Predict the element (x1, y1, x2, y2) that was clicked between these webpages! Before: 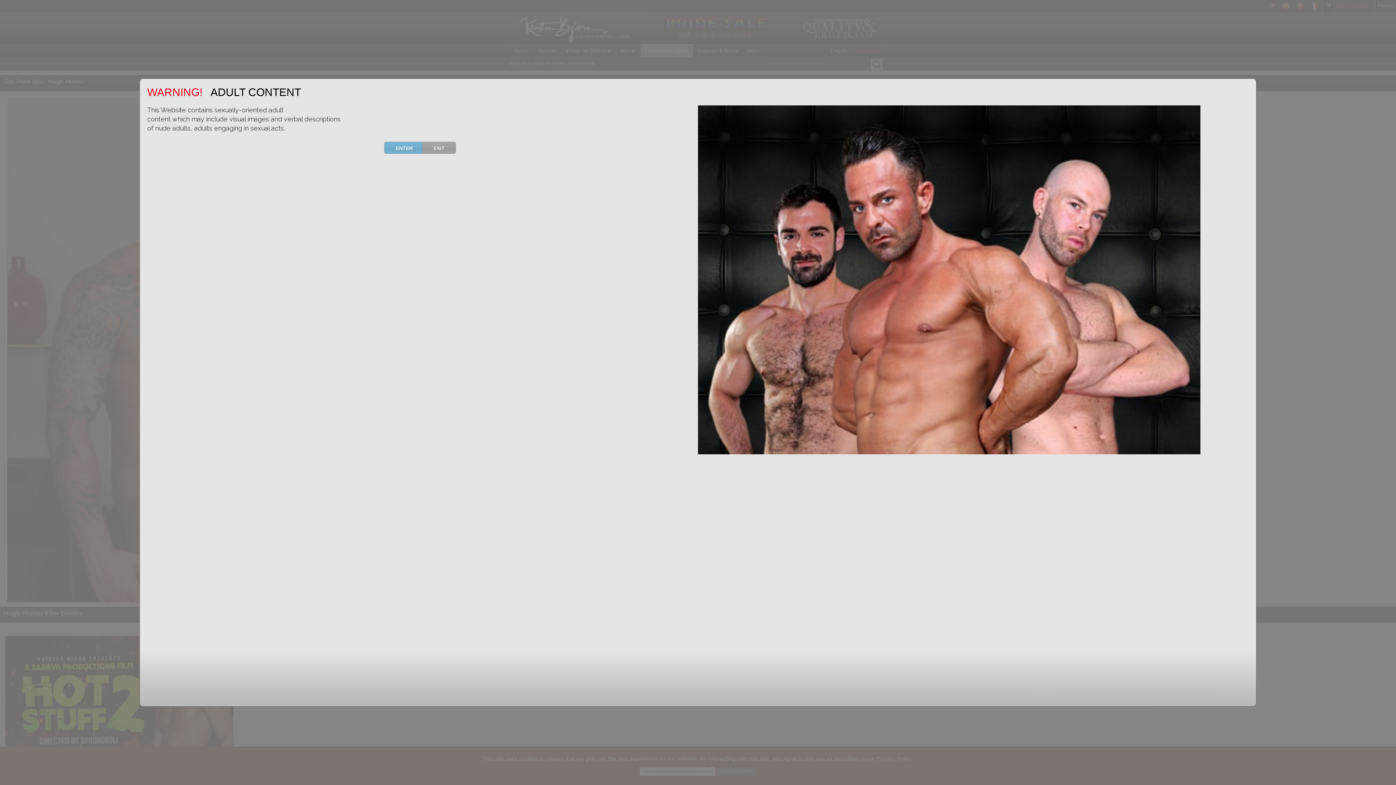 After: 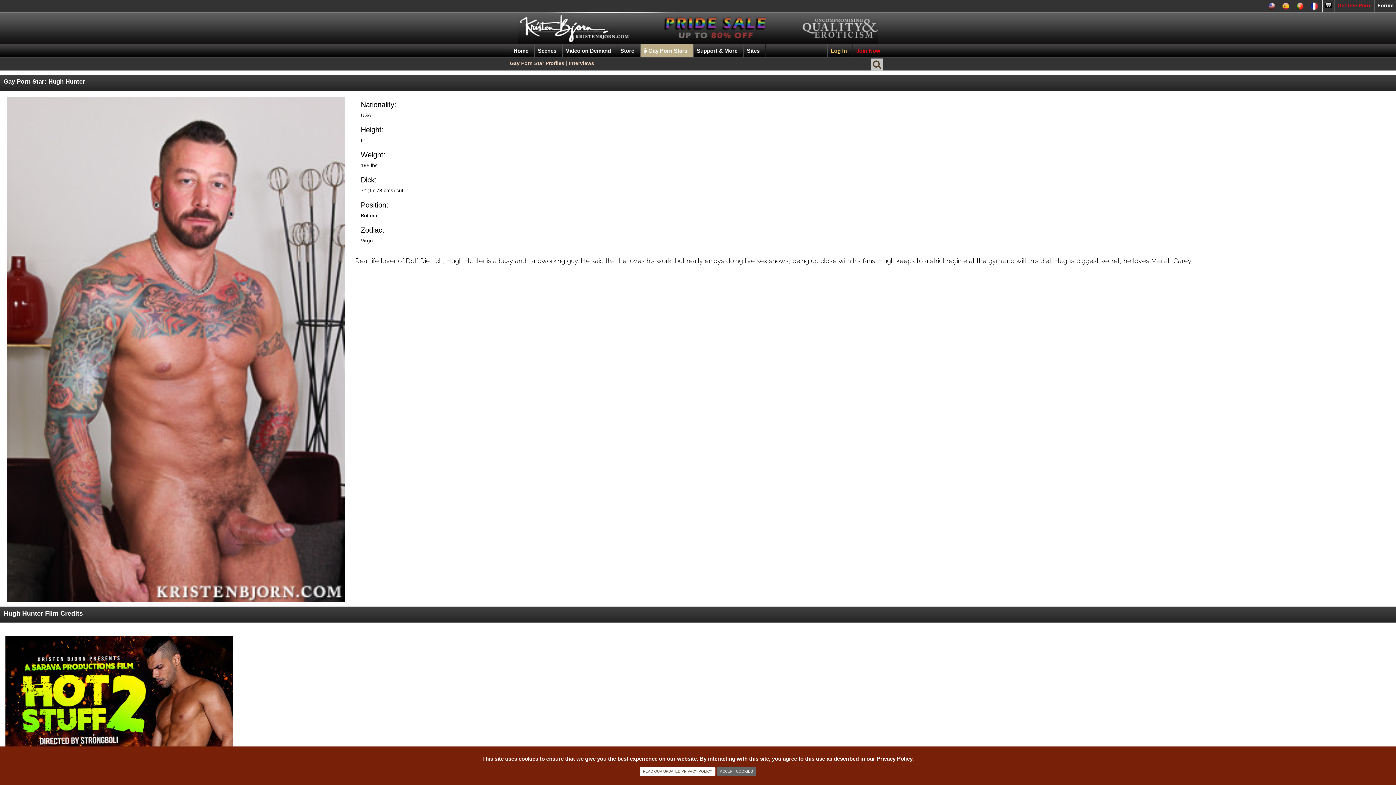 Action: bbox: (384, 141, 422, 153) label: ENTER